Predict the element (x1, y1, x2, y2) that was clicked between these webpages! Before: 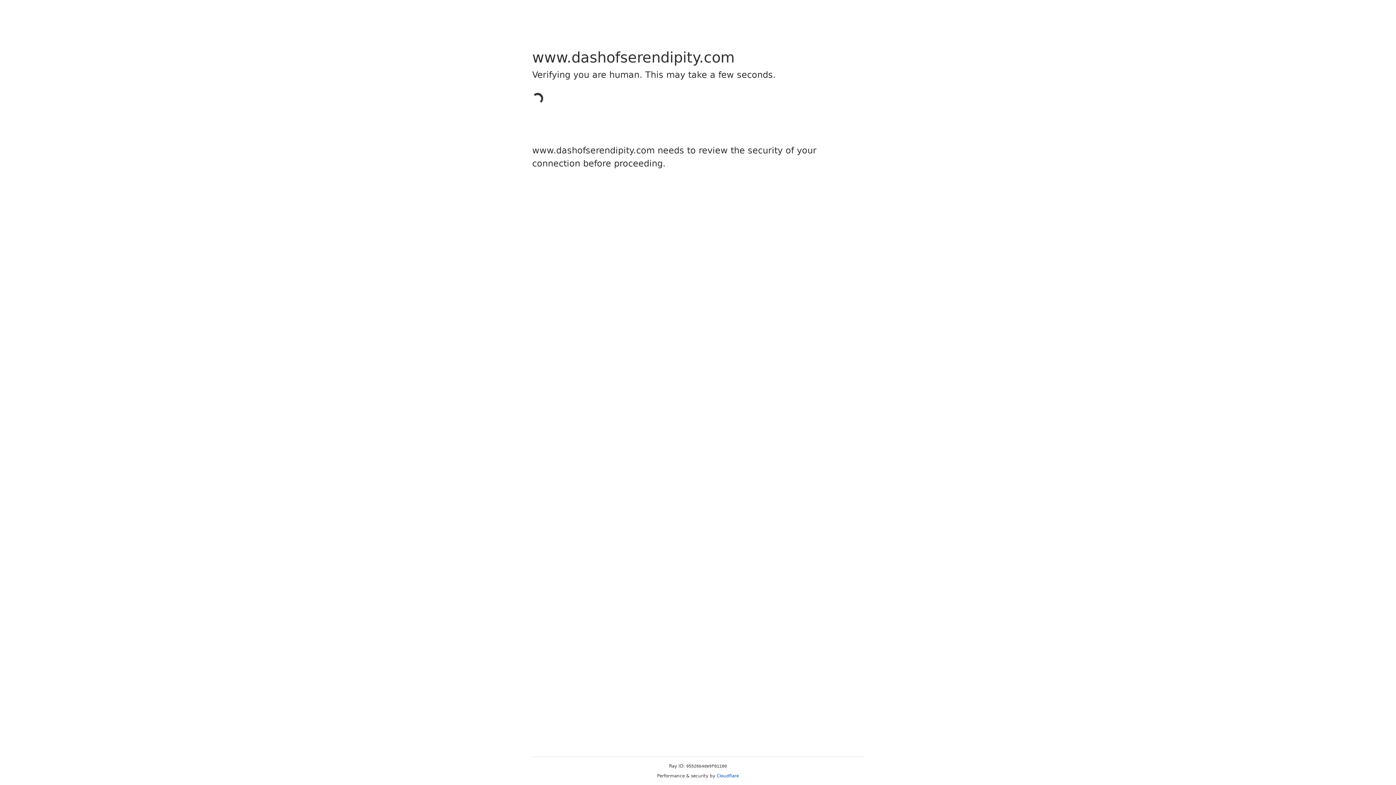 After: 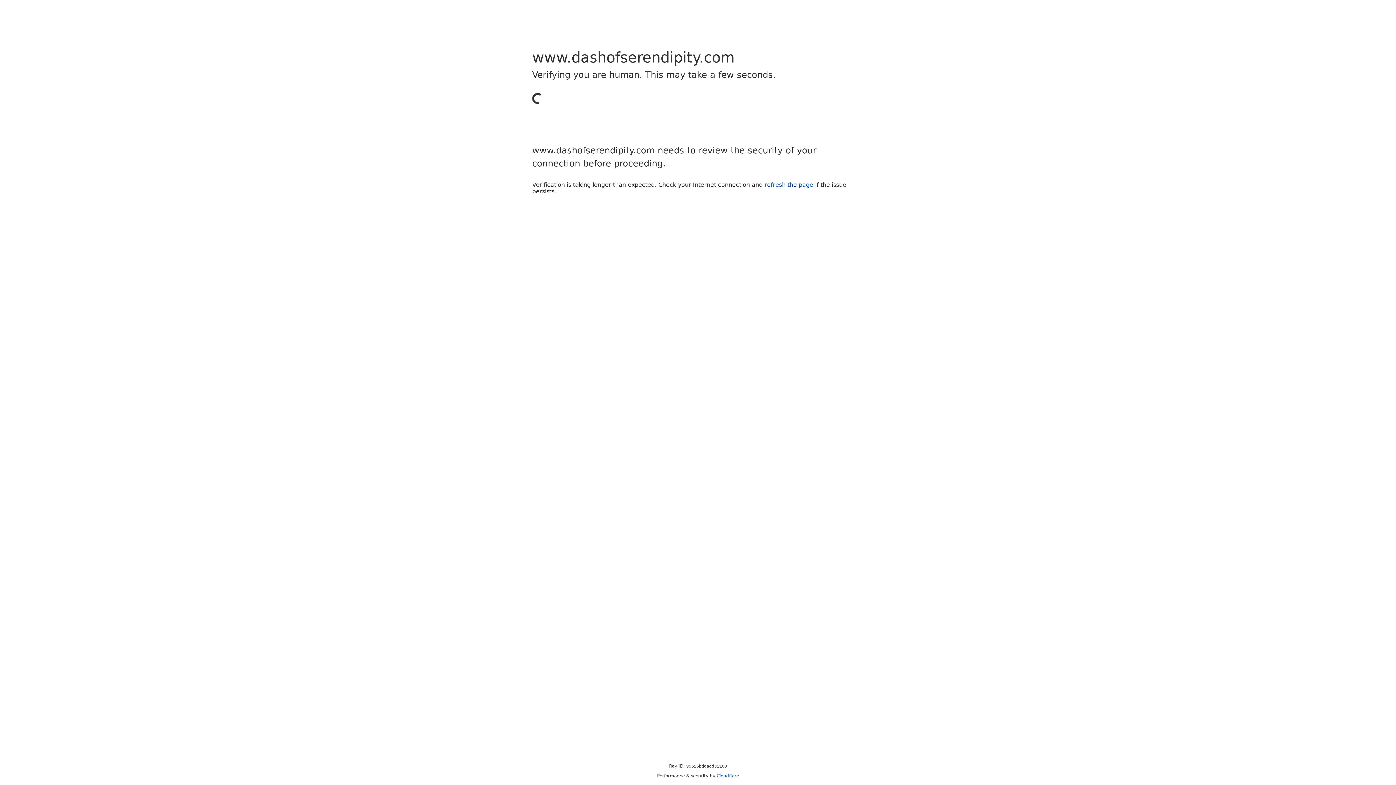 Action: label: Cloudflare bbox: (716, 773, 739, 778)